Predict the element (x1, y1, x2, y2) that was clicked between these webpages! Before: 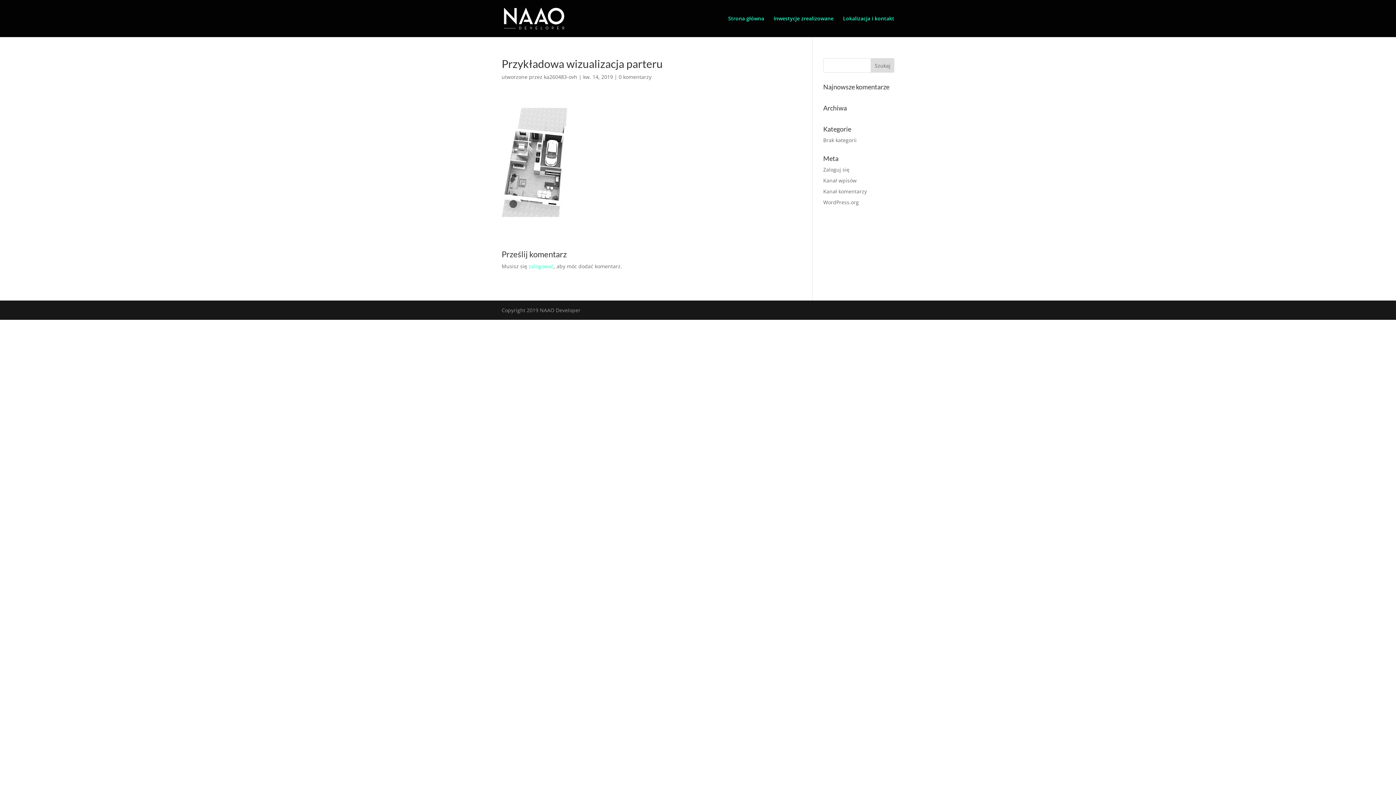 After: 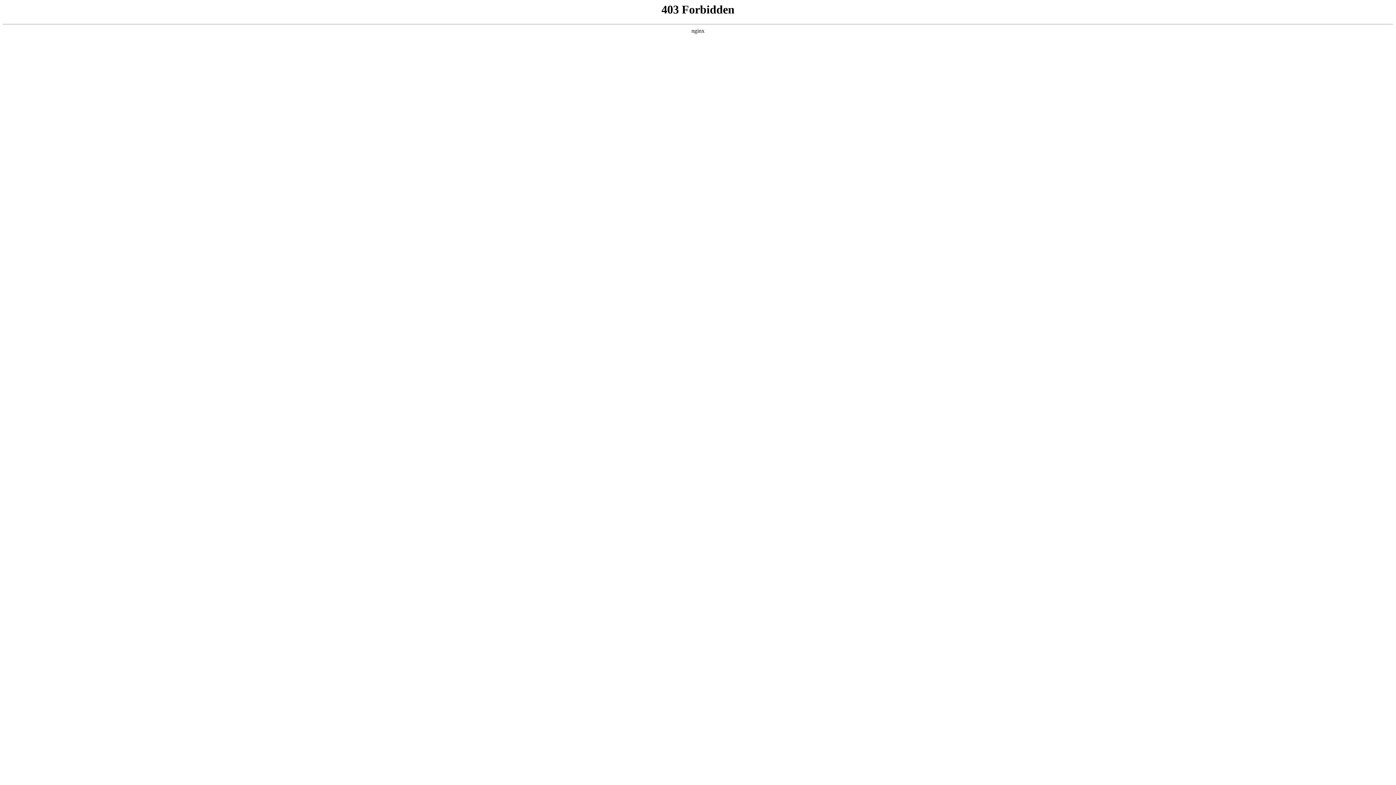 Action: bbox: (823, 198, 859, 205) label: WordPress.org